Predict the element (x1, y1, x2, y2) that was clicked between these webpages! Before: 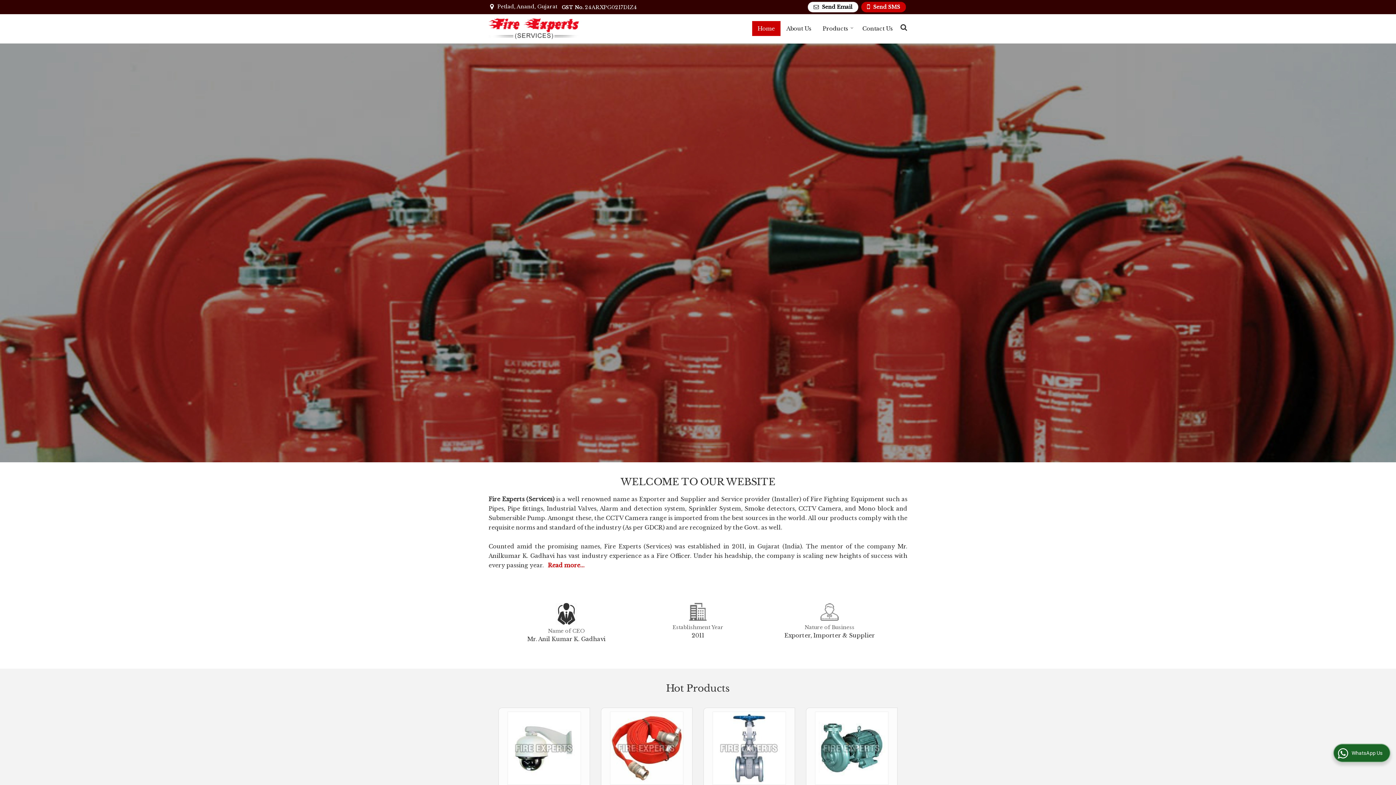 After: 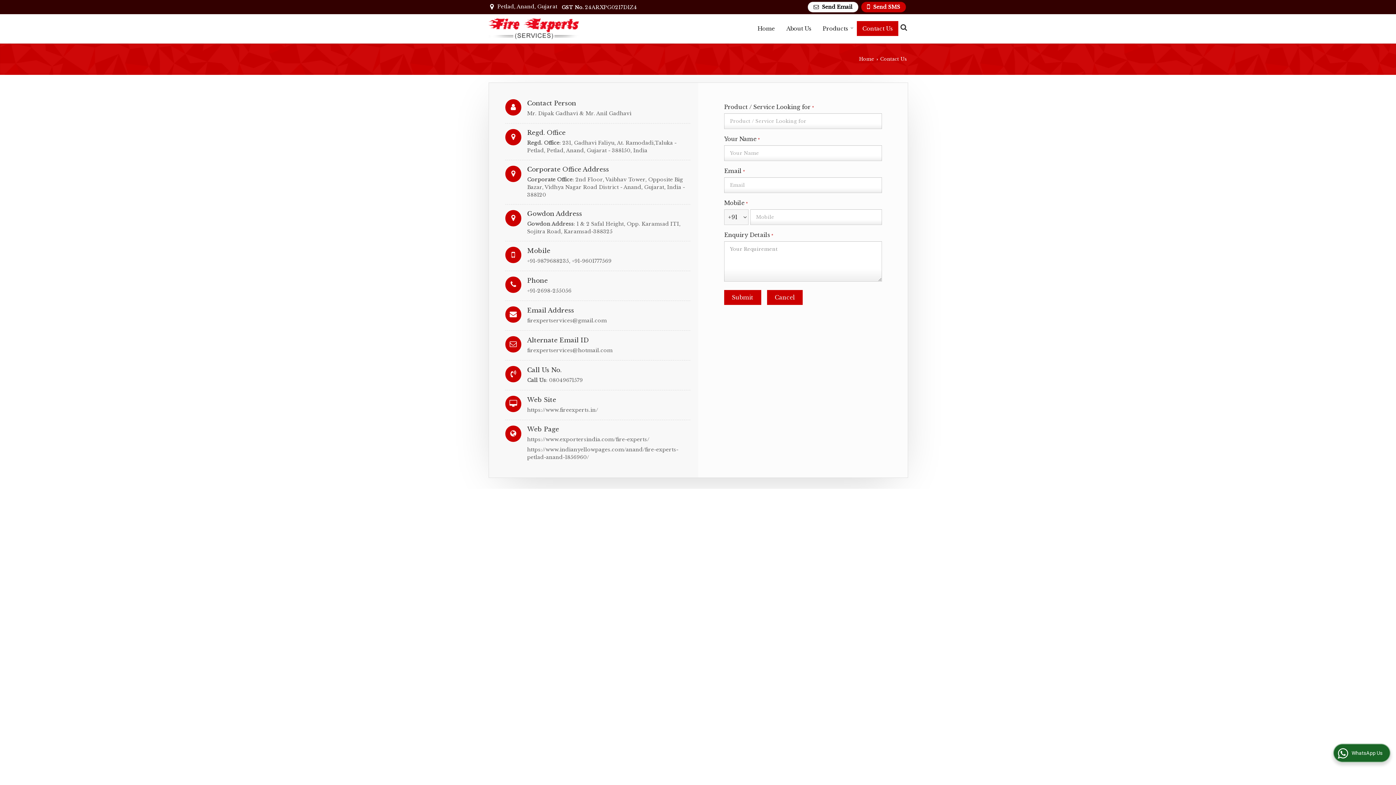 Action: bbox: (857, 20, 898, 35) label: Contact Us